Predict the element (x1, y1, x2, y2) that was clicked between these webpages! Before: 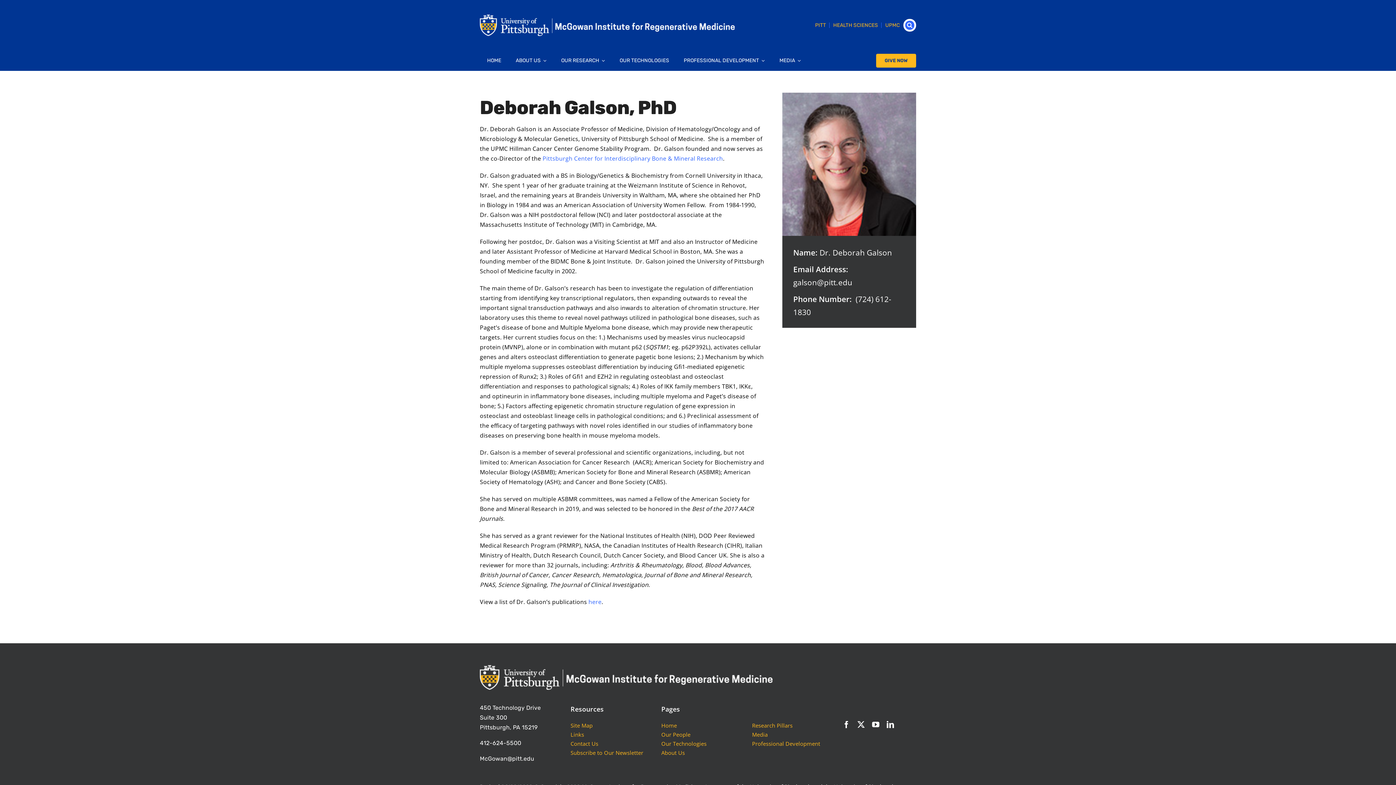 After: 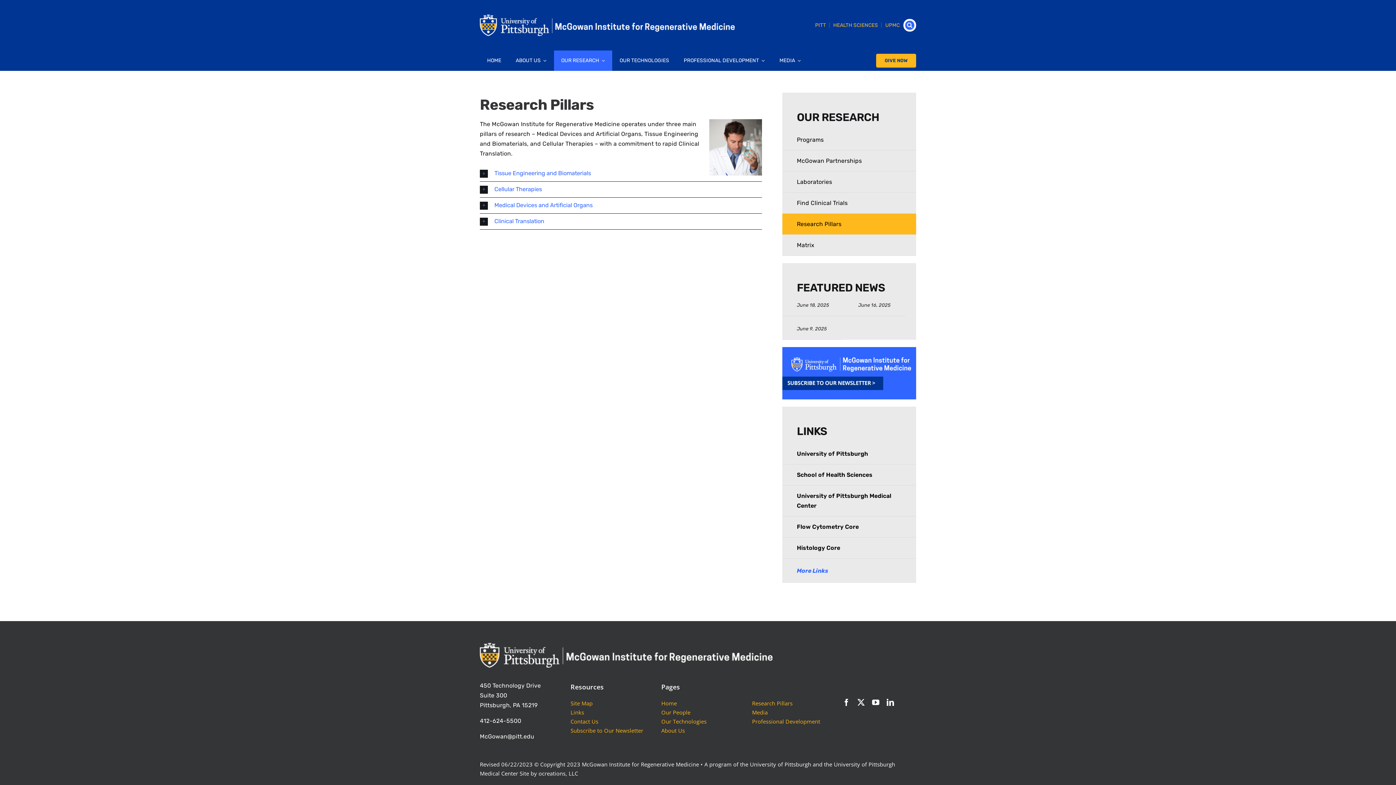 Action: label: Research Pillars bbox: (752, 721, 825, 730)